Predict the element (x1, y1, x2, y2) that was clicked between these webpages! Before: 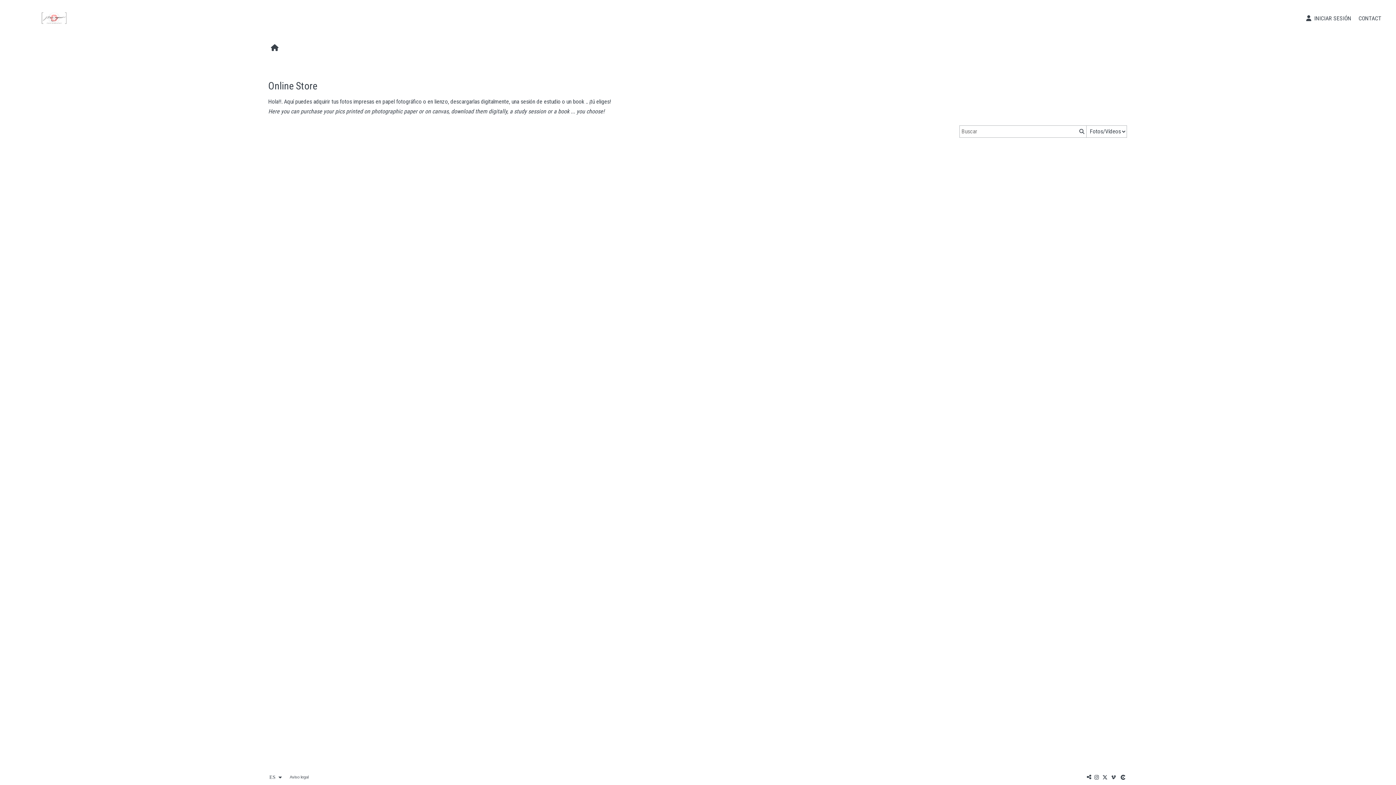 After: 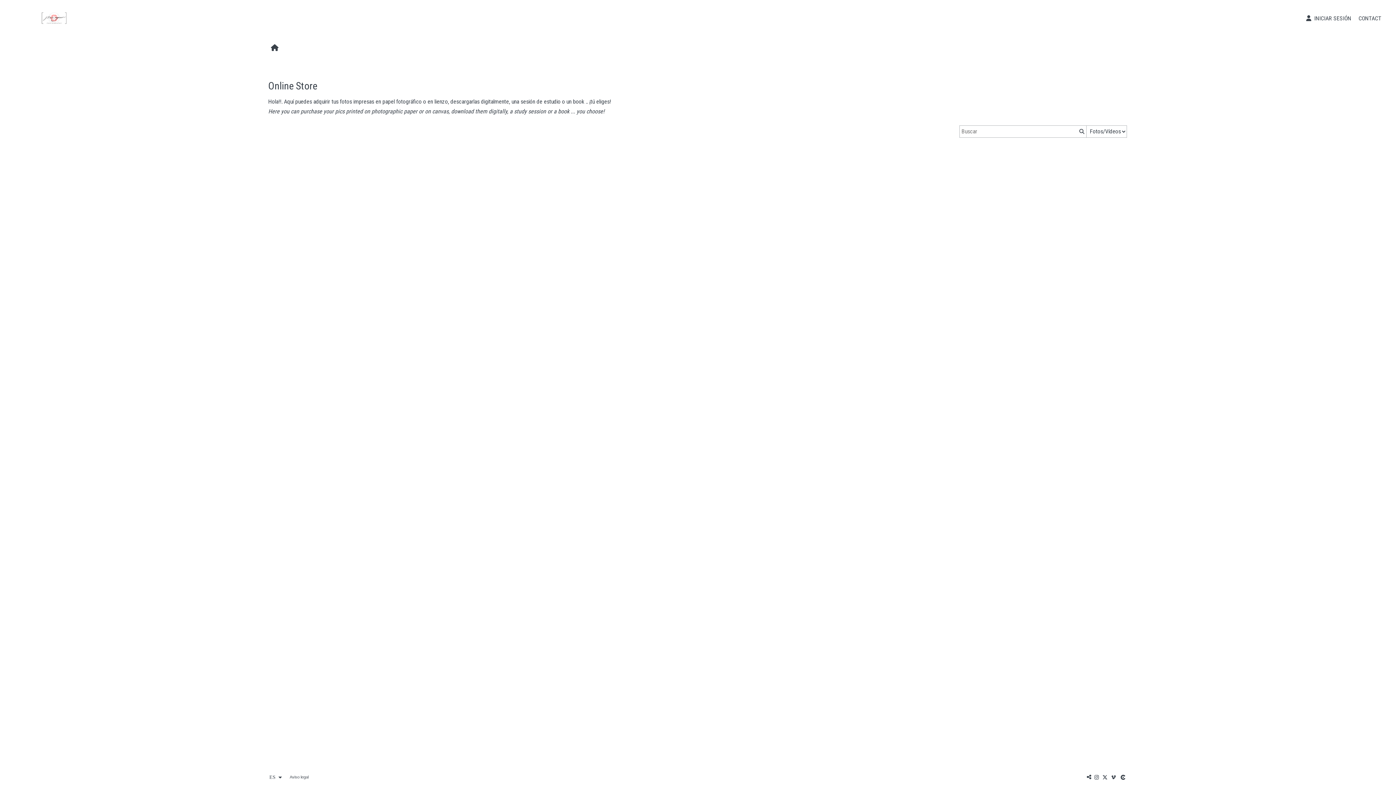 Action: bbox: (269, 41, 280, 54)